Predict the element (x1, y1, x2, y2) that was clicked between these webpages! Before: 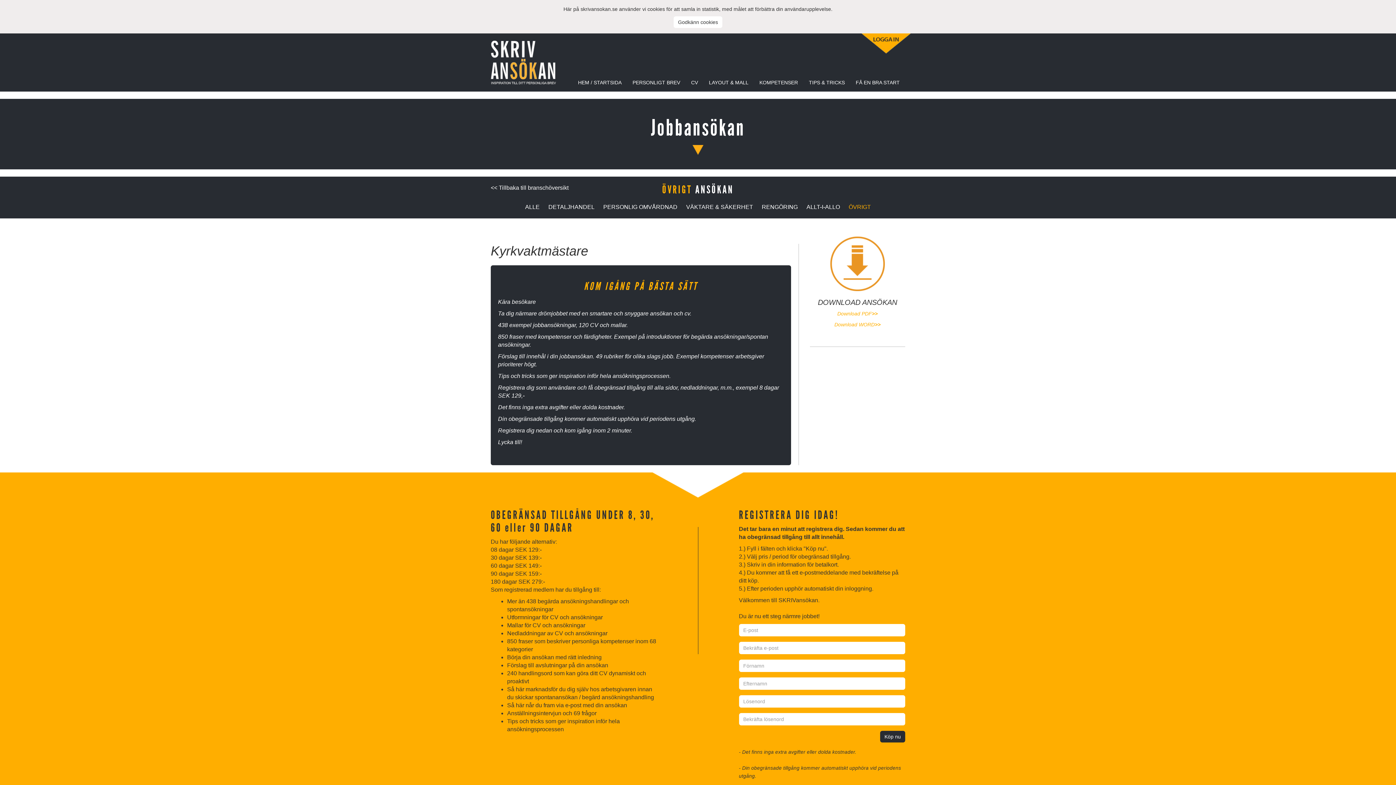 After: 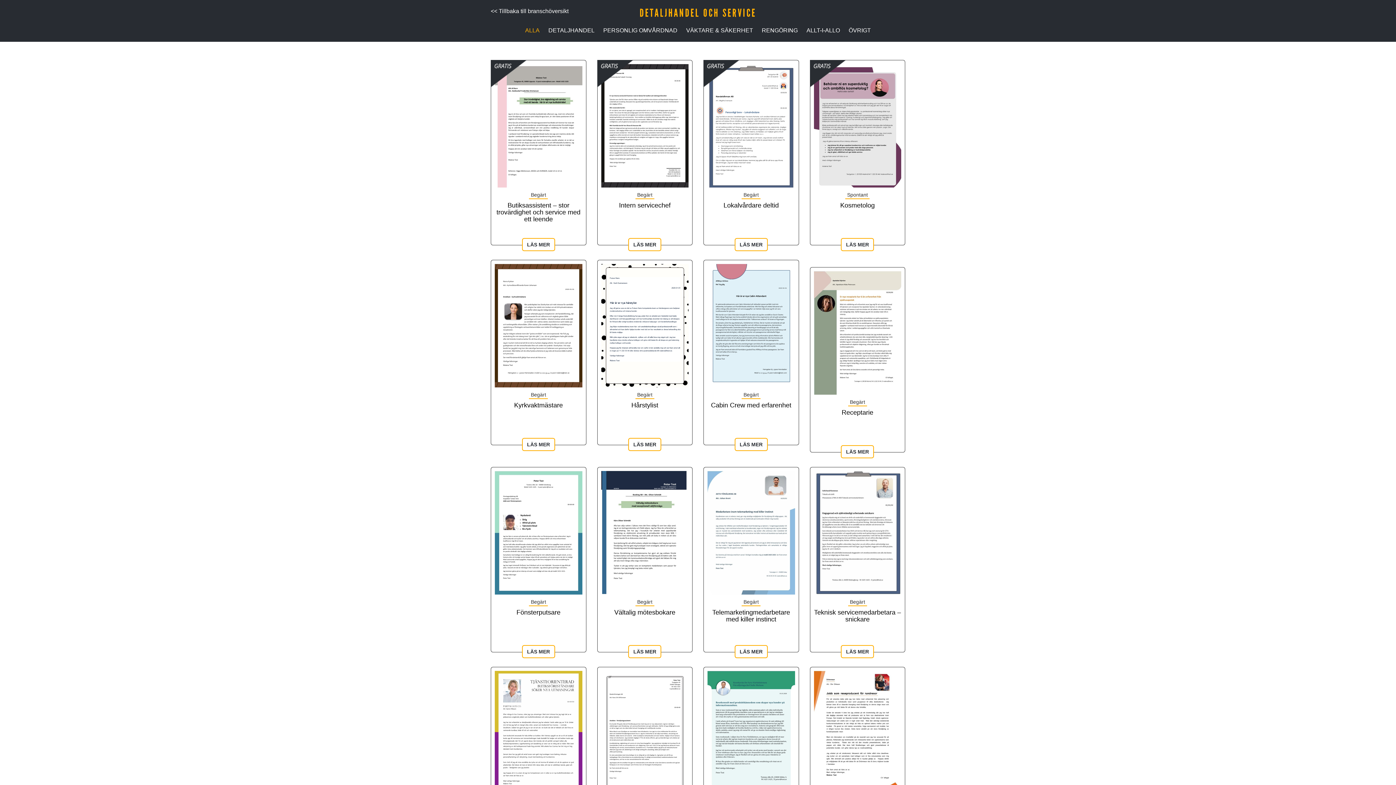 Action: label: ALLE bbox: (525, 204, 539, 210)